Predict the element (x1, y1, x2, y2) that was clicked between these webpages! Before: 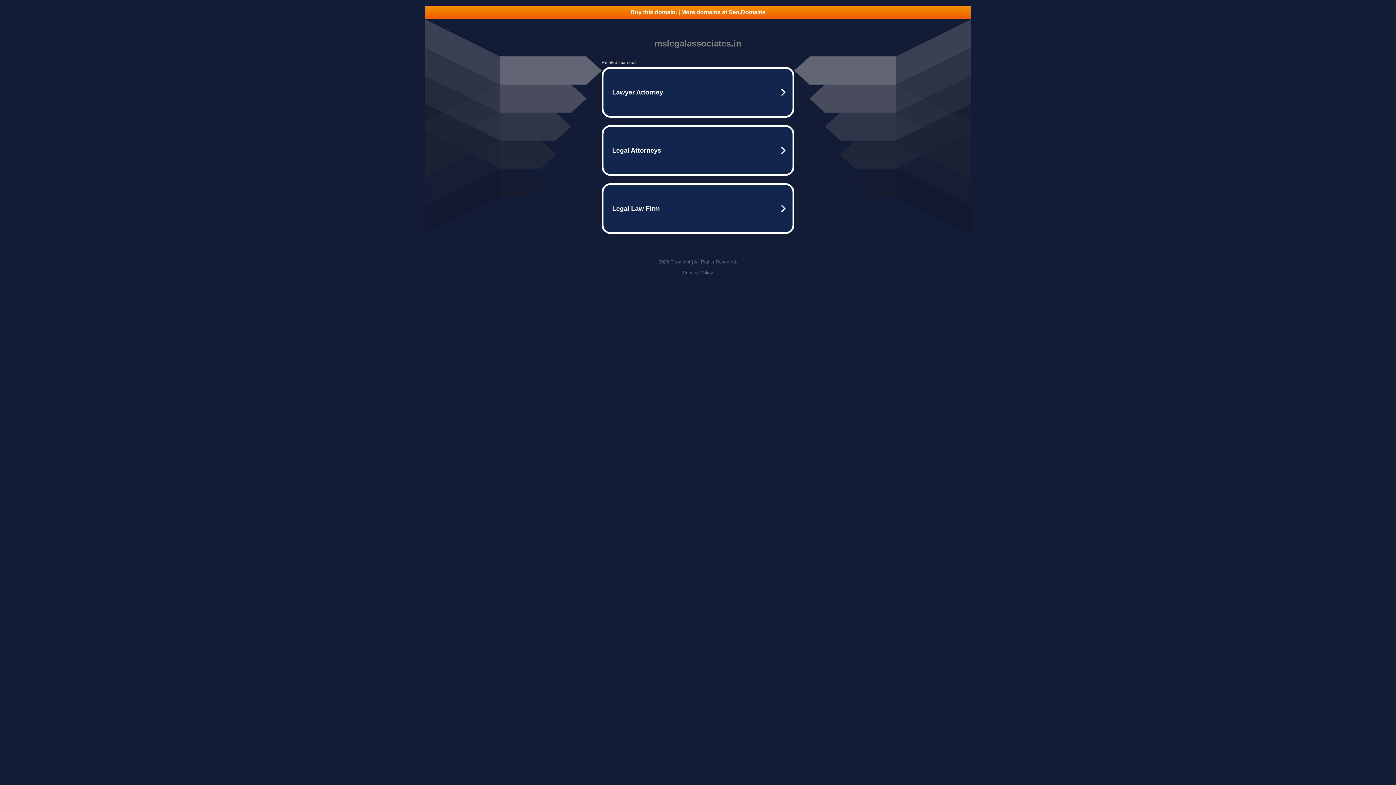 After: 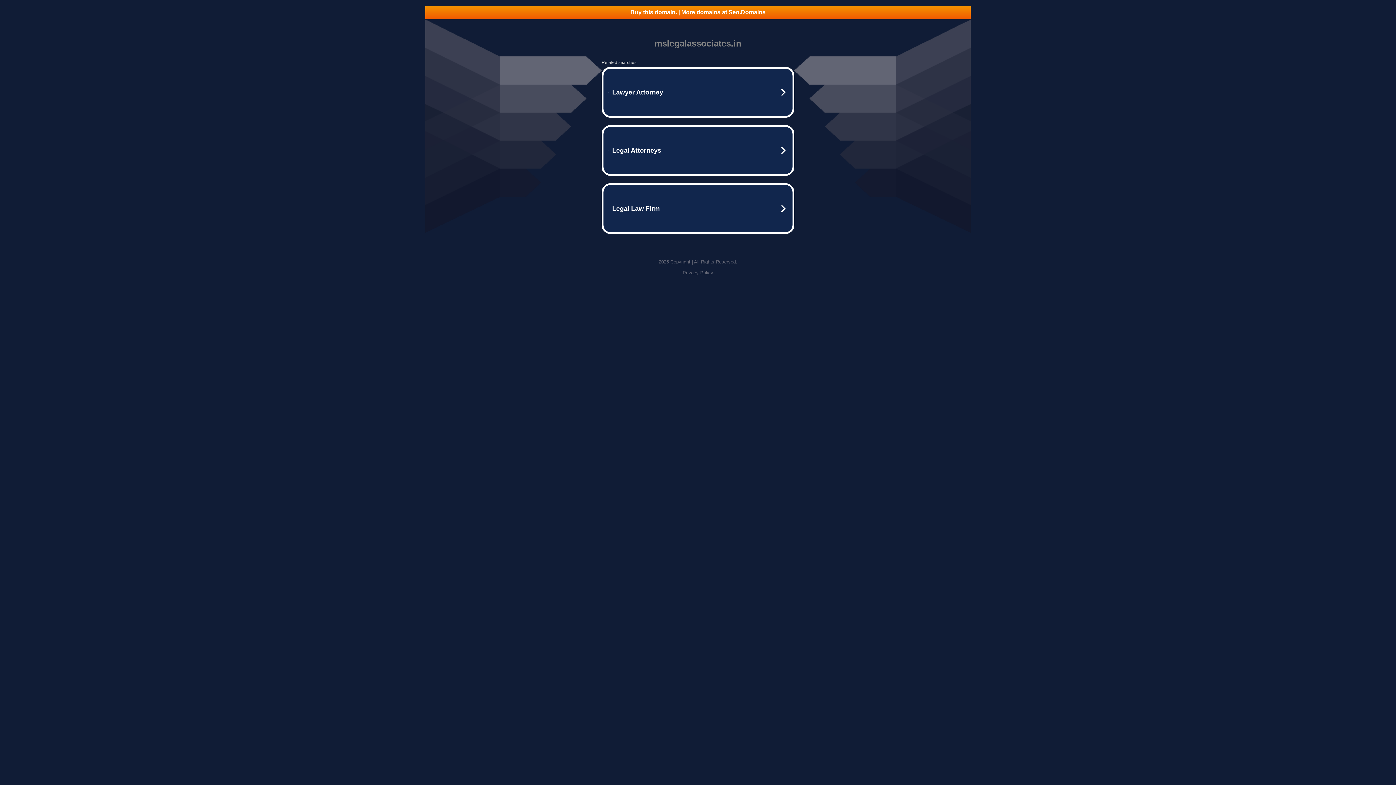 Action: bbox: (425, 5, 970, 18) label: Buy this domain. | More domains at Seo.Domains